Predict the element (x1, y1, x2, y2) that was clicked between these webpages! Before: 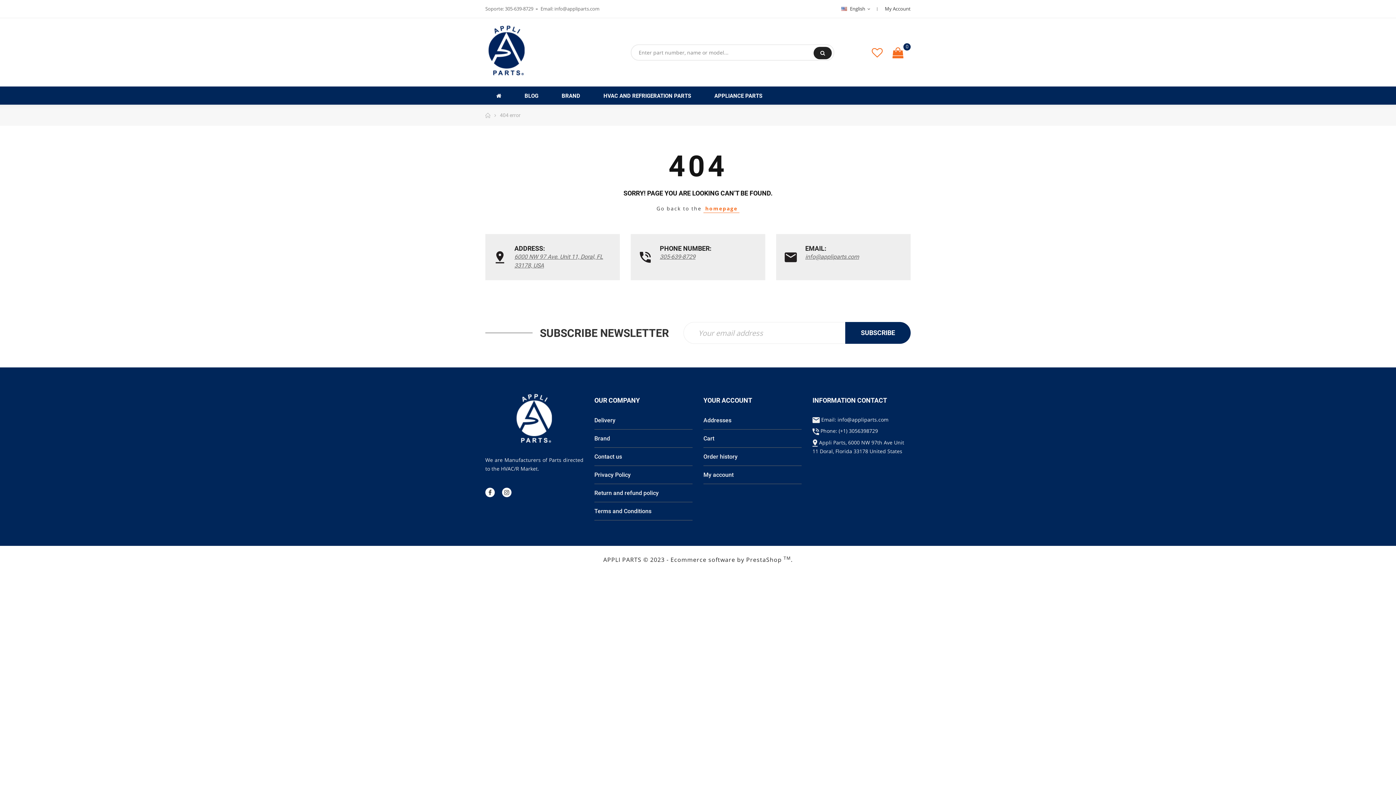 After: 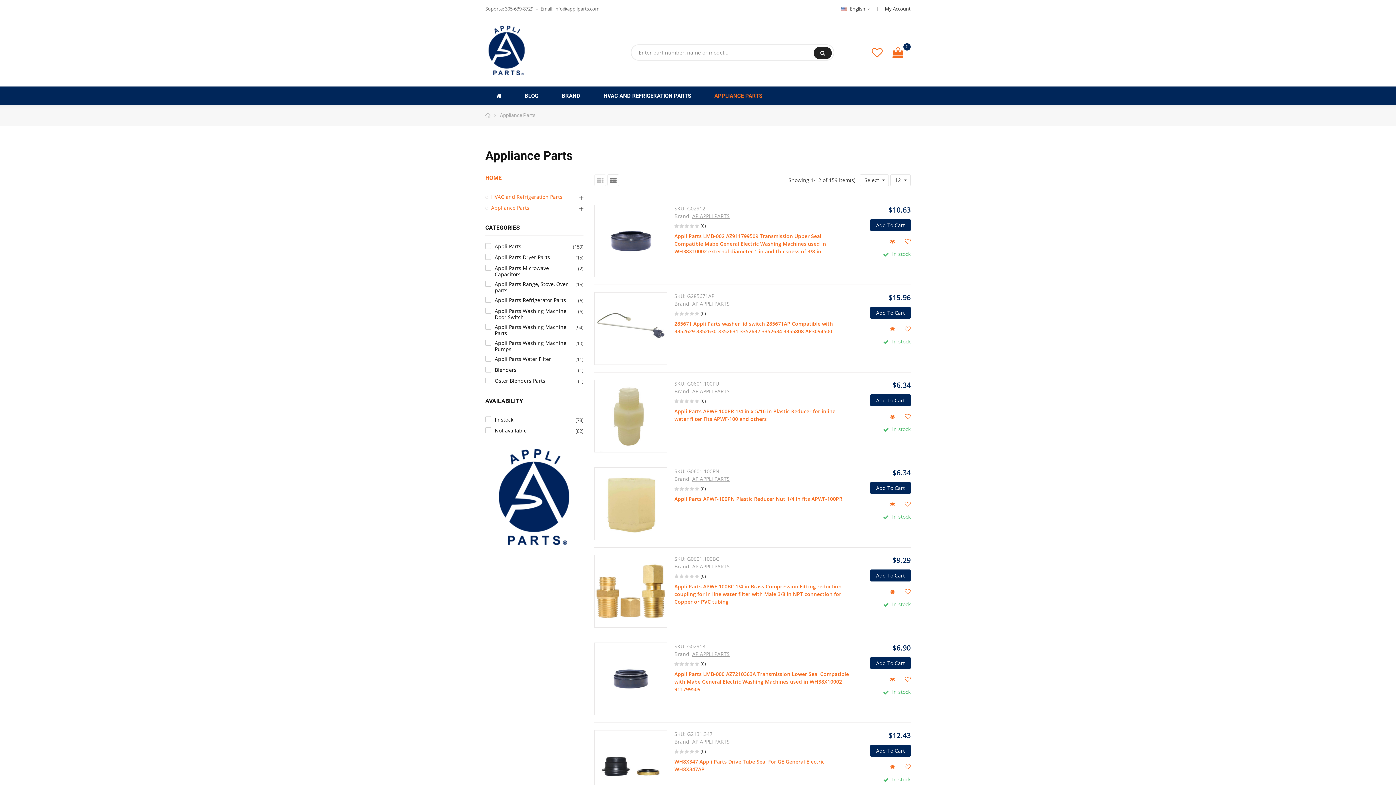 Action: label: APPLIANCE PARTS bbox: (714, 86, 762, 104)